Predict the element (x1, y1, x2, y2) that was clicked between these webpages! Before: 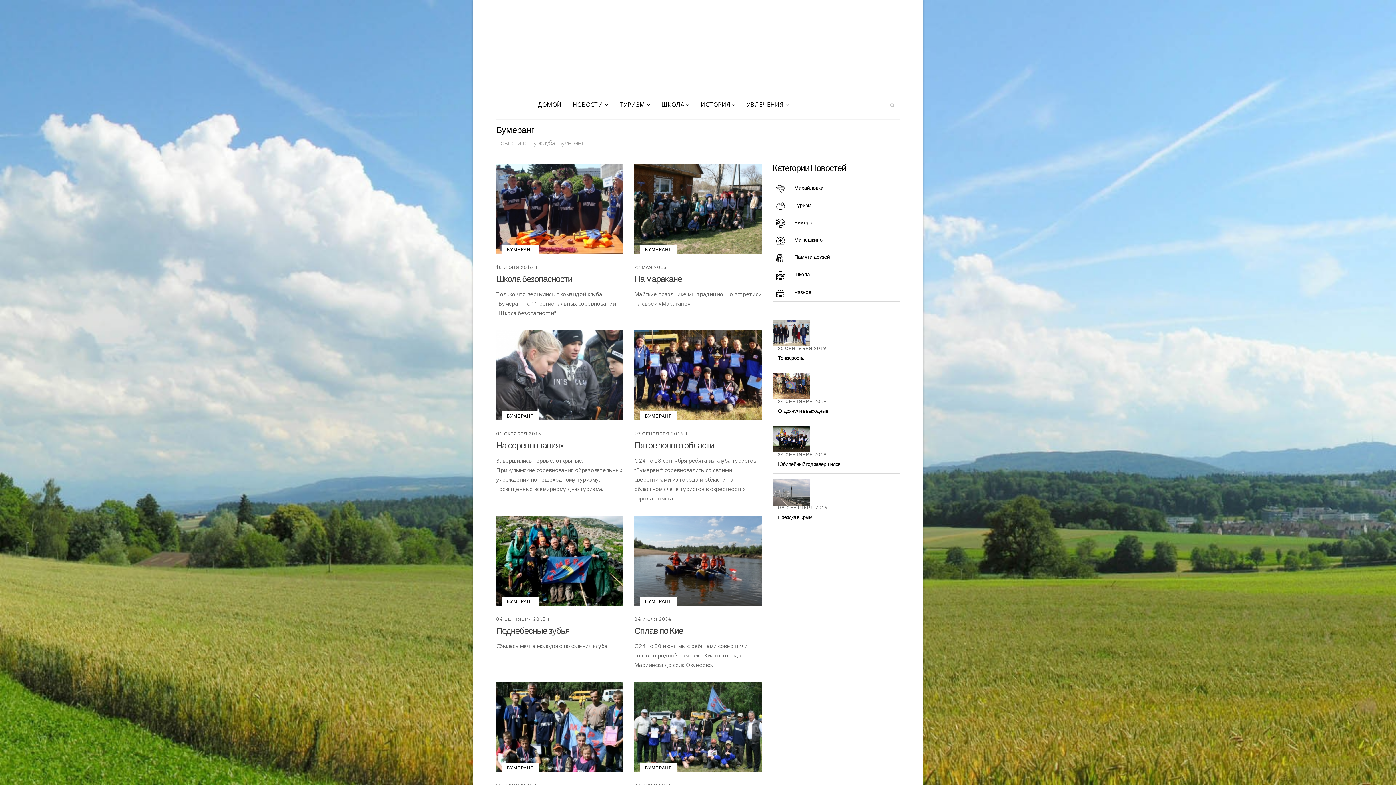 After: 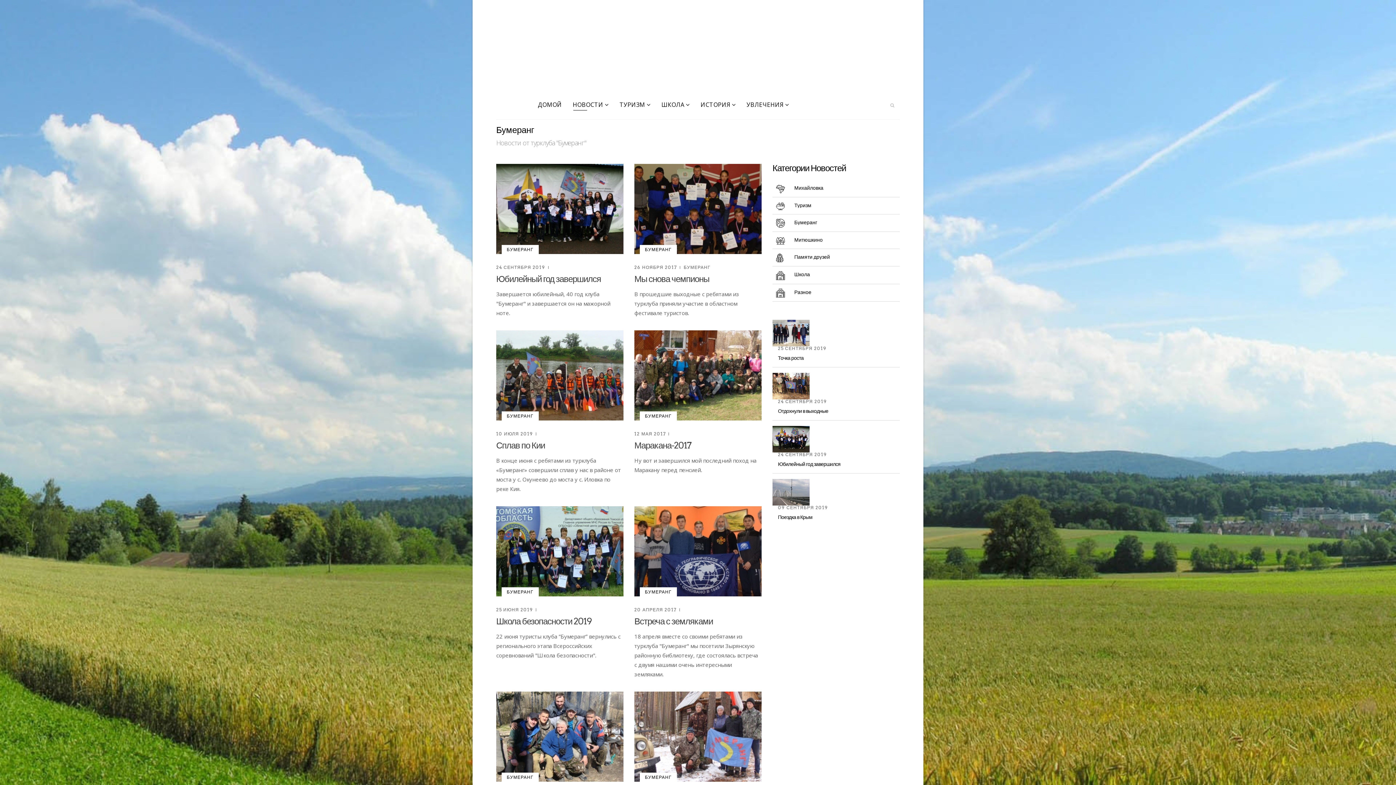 Action: label: УВЛЕЧЕНИЯ bbox: (741, 90, 794, 119)